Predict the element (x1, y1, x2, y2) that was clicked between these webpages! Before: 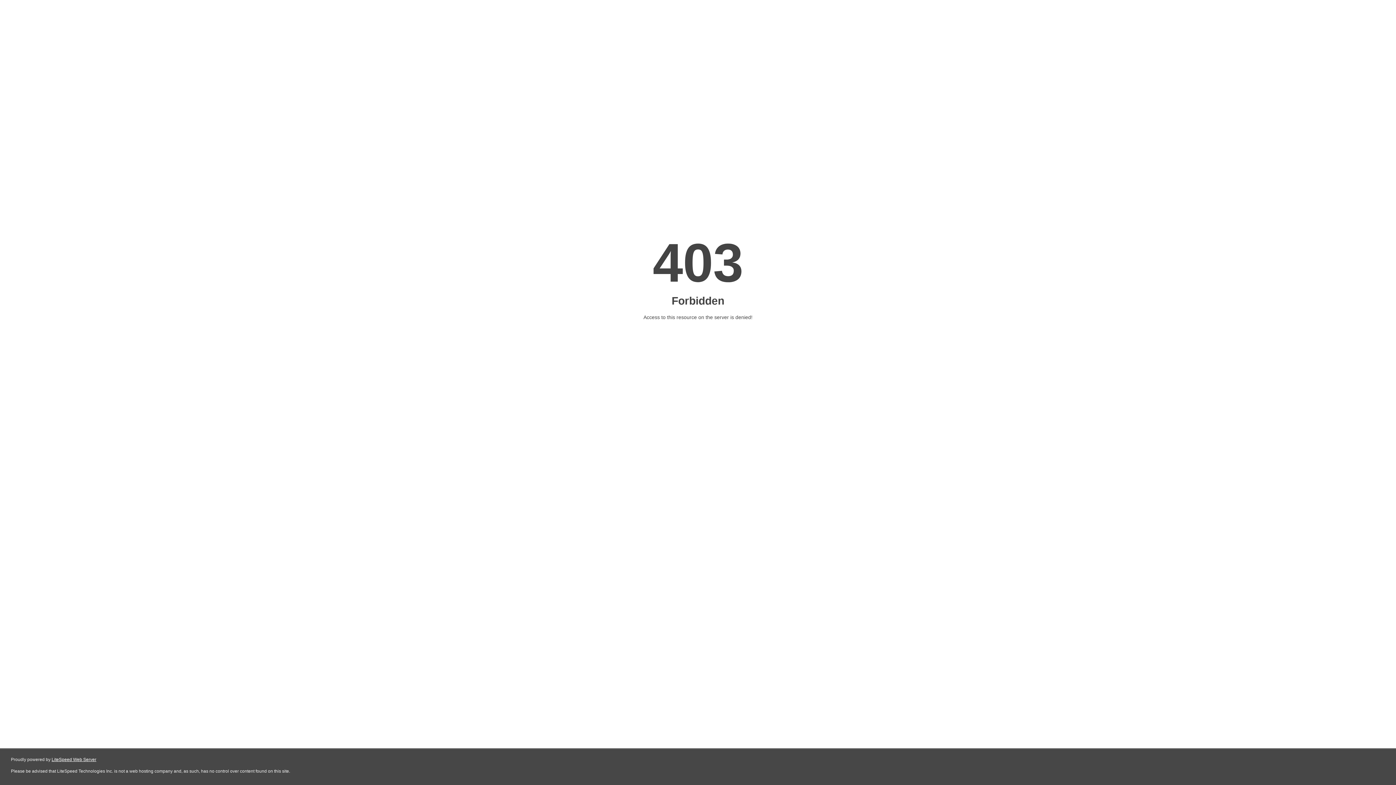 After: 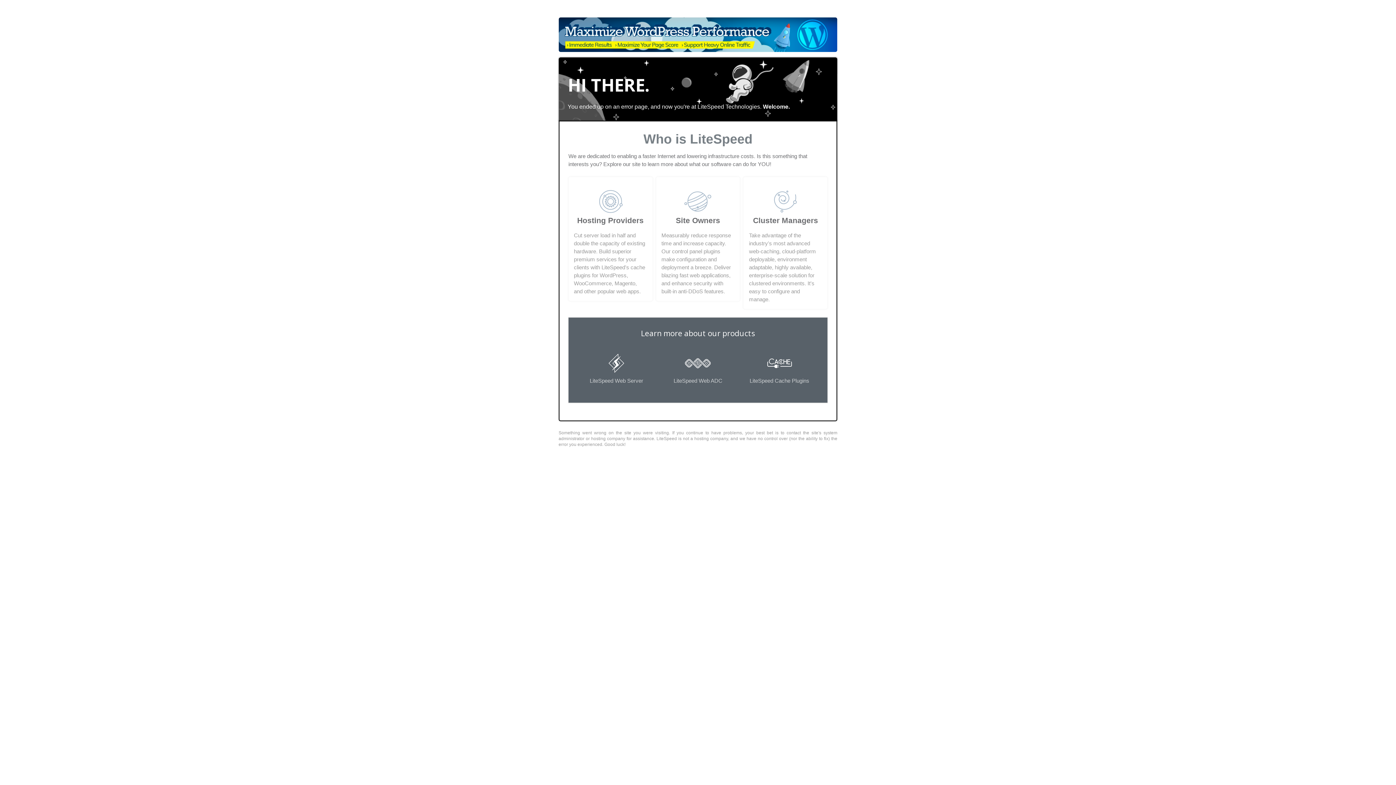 Action: label: LiteSpeed Web Server bbox: (51, 757, 96, 762)